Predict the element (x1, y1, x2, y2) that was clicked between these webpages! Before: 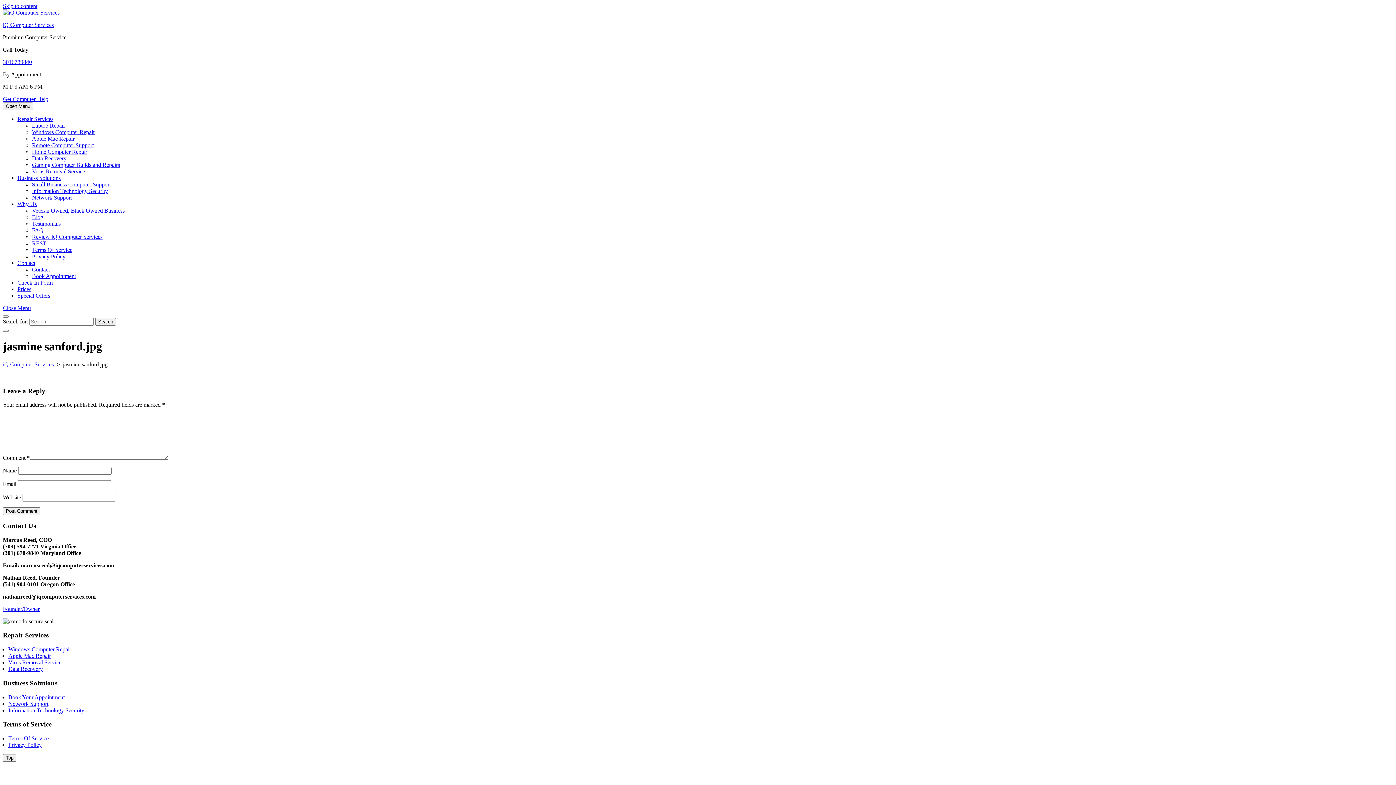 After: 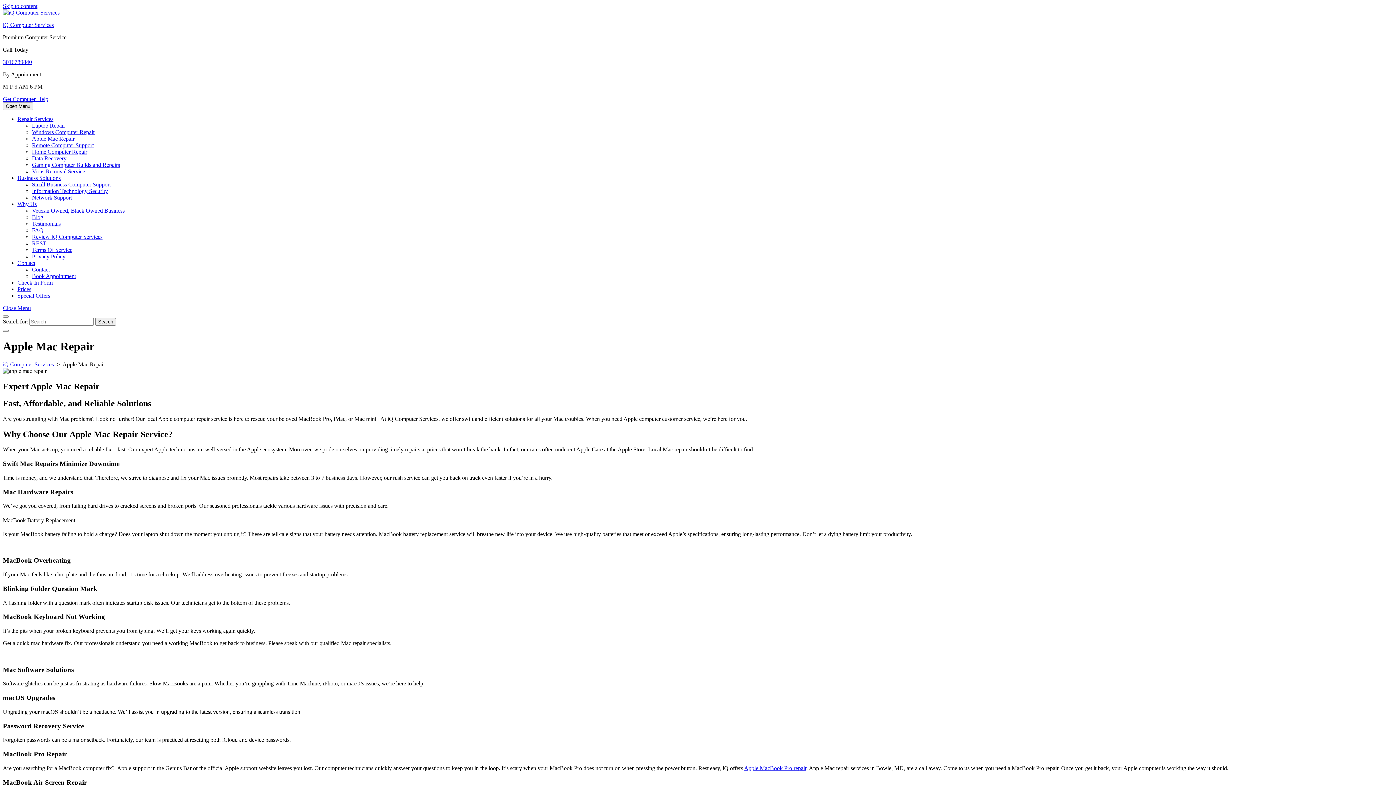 Action: label: Apple Mac Repair bbox: (8, 653, 50, 659)